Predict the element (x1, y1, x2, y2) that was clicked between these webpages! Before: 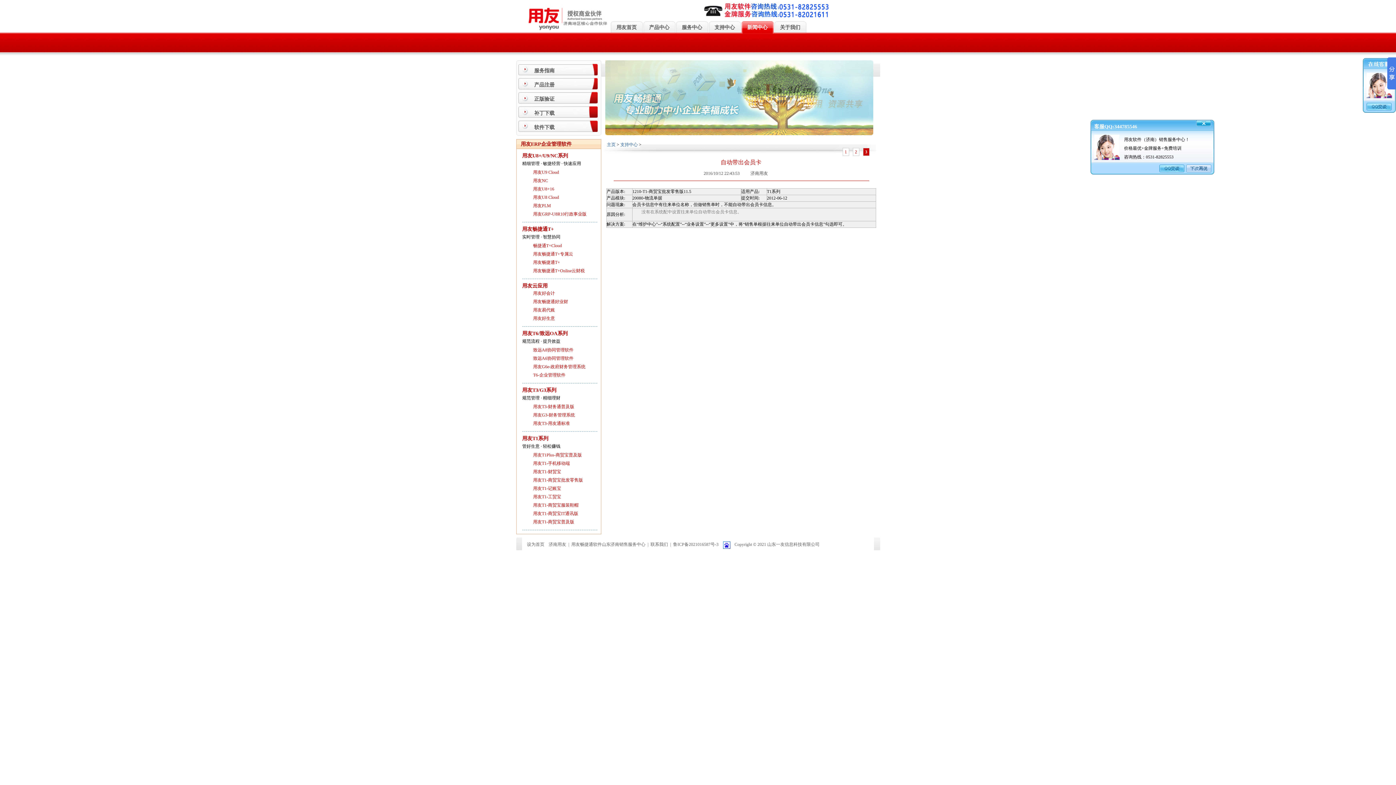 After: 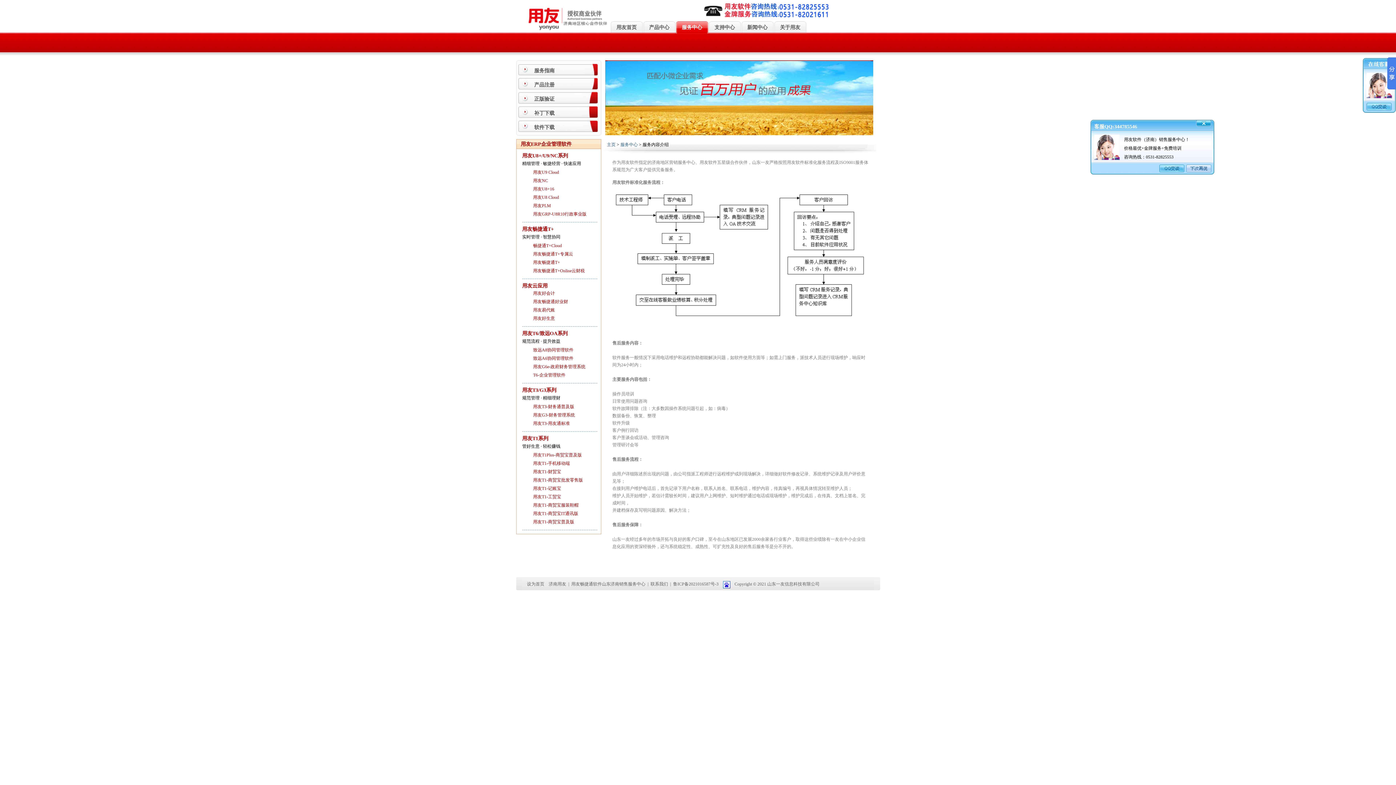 Action: bbox: (534, 68, 554, 73) label: 服务指南